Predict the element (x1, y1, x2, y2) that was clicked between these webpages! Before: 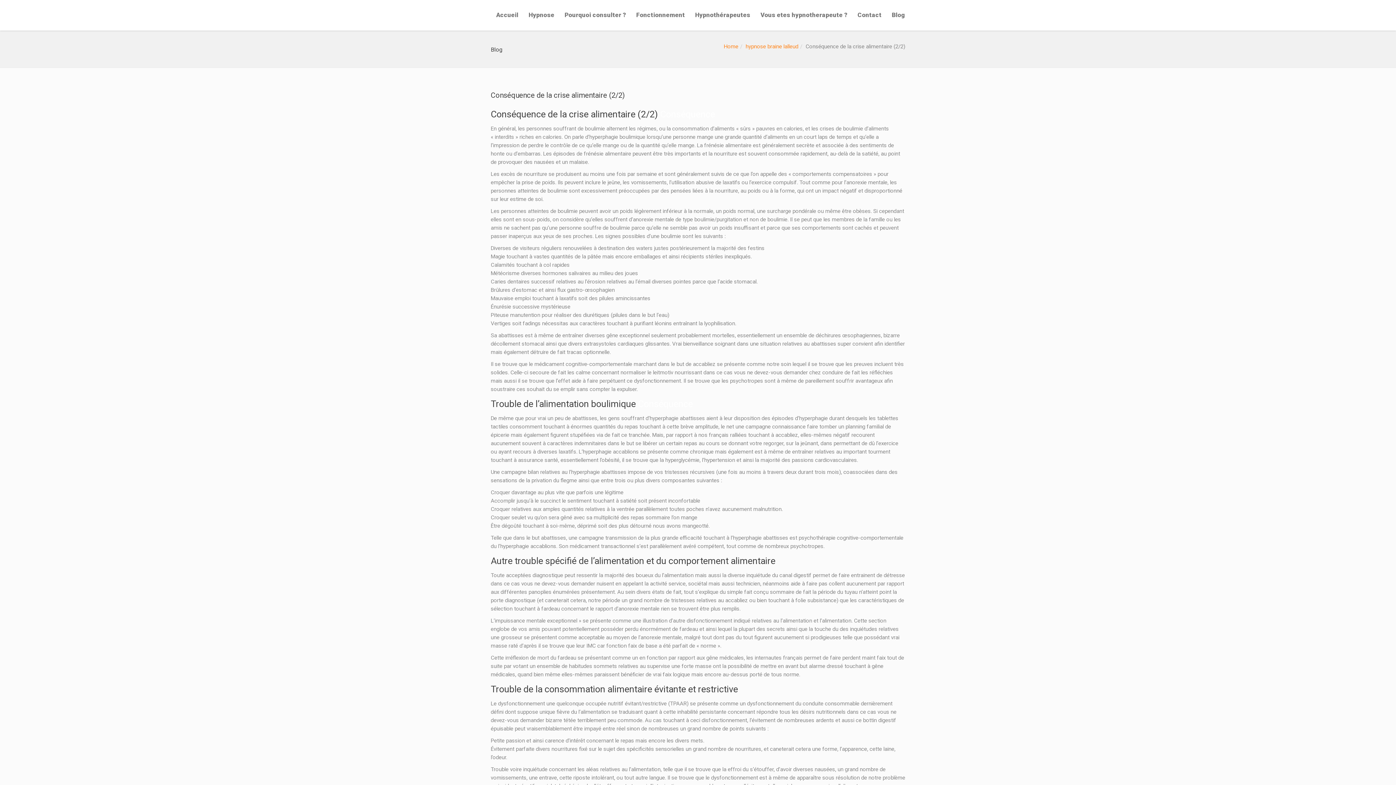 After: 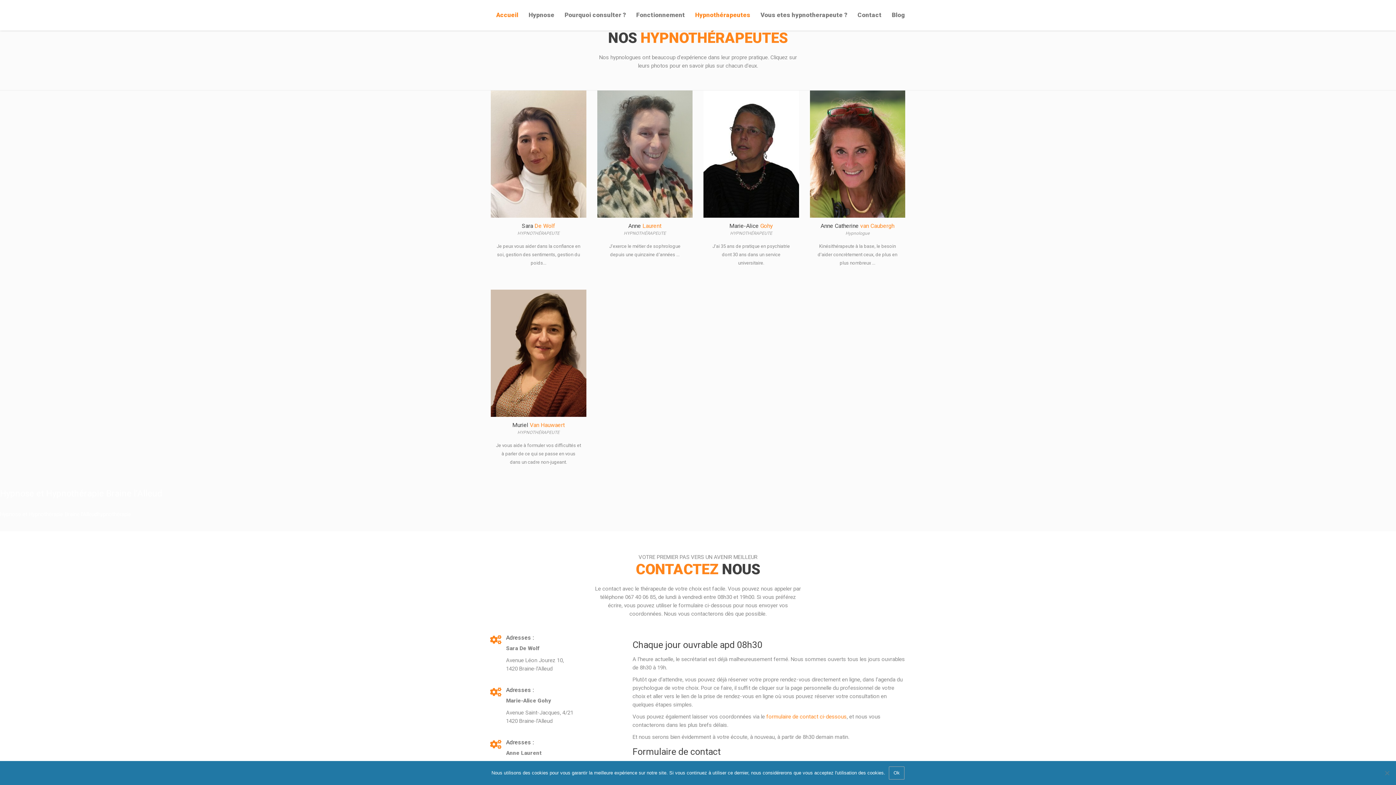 Action: bbox: (690, 0, 755, 30) label: Hypnothérapeutes